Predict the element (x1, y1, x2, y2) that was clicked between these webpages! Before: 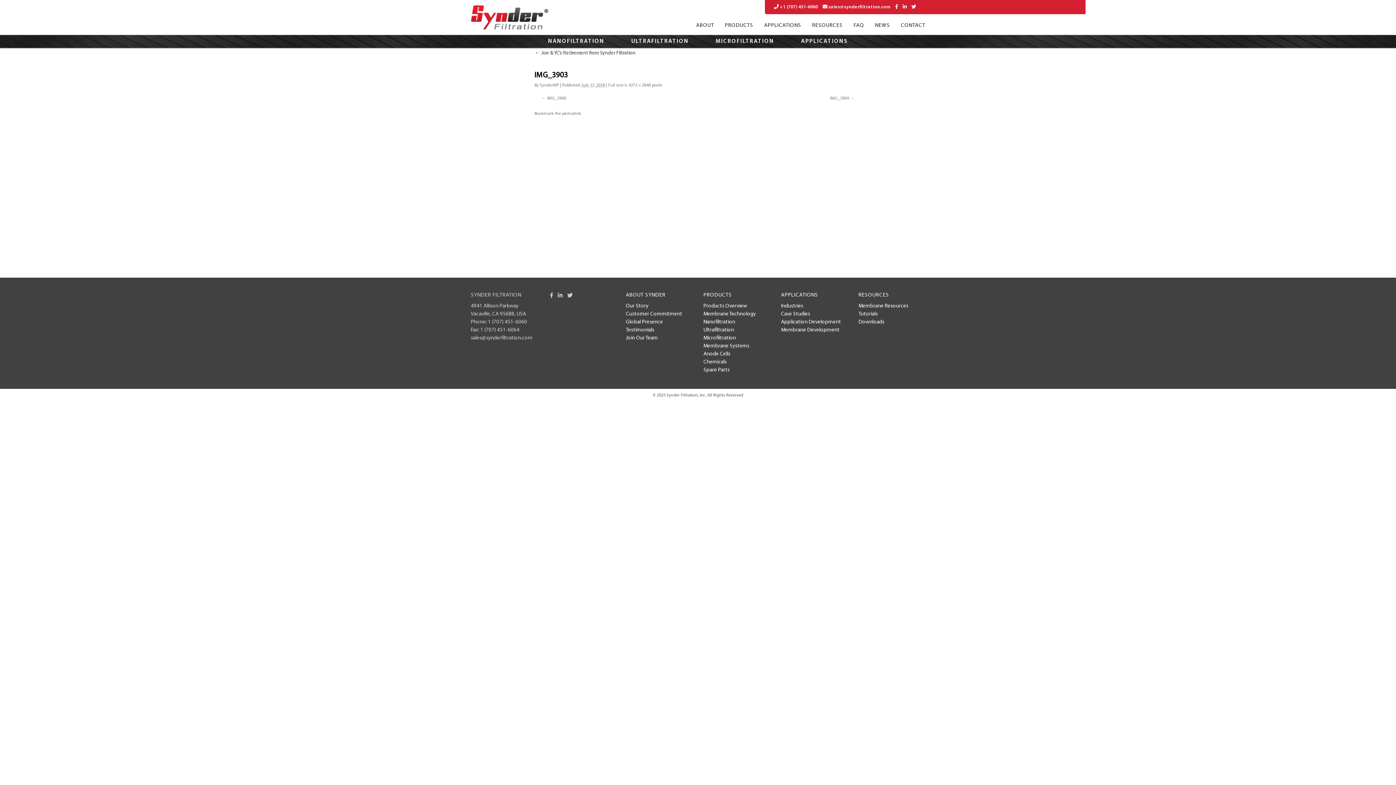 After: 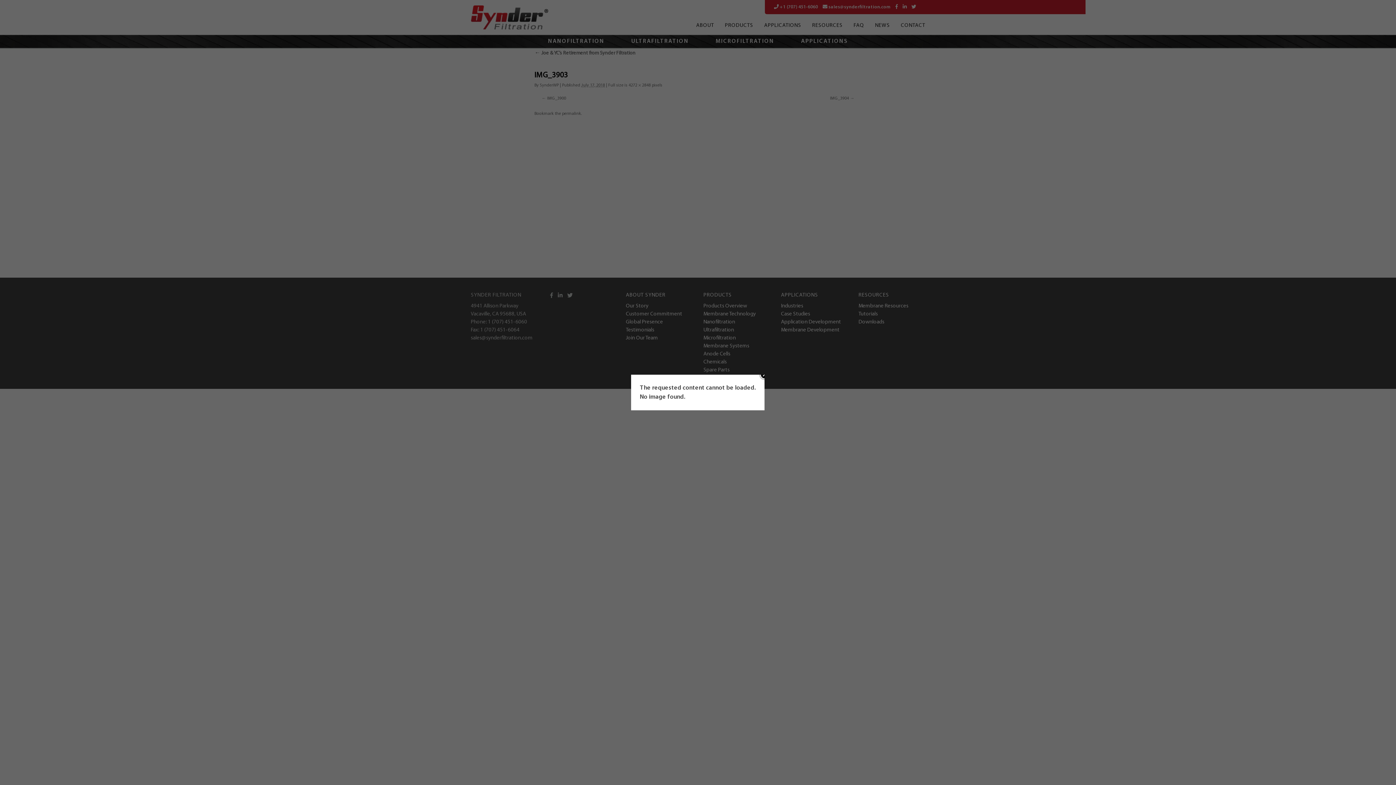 Action: label: IMG_3904 bbox: (830, 96, 854, 100)